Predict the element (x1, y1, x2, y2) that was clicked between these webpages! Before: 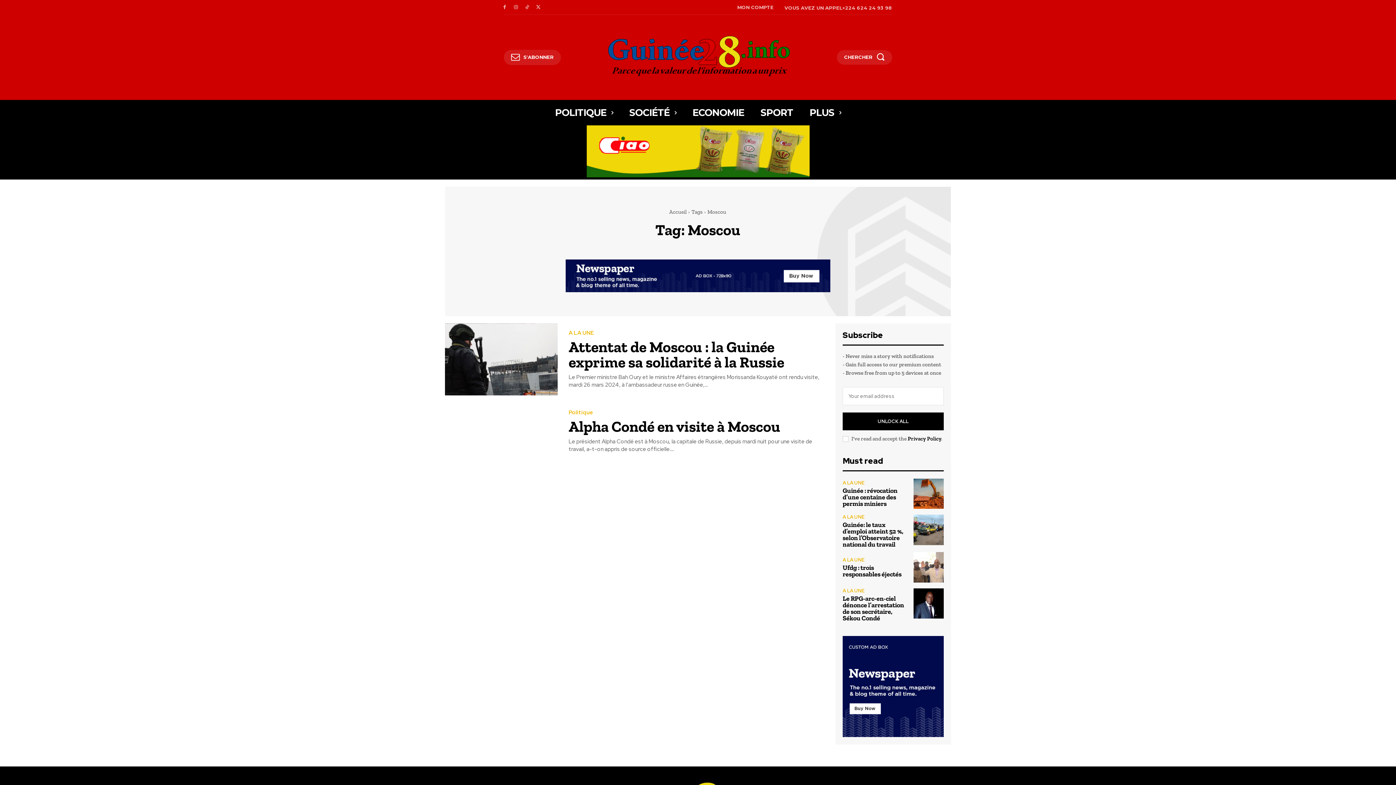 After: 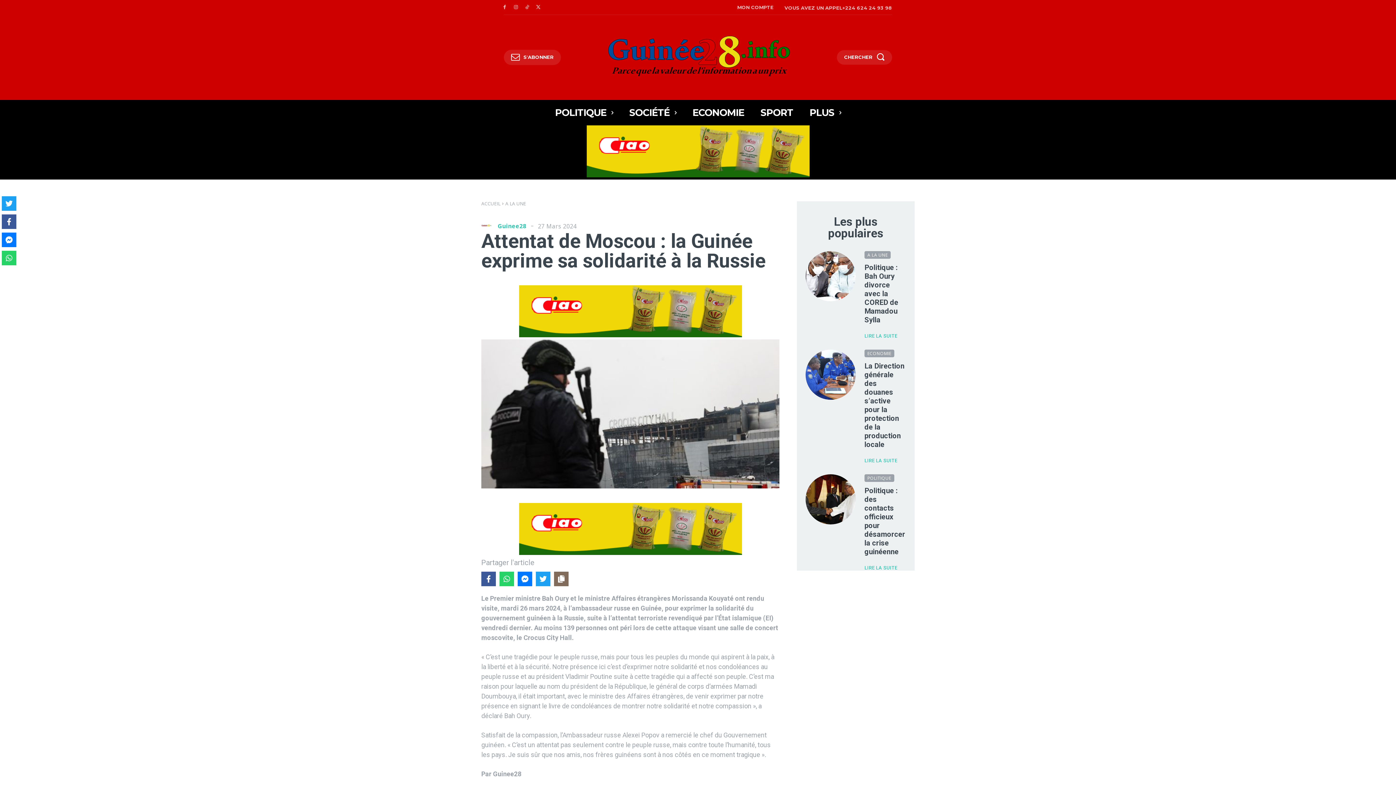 Action: bbox: (568, 337, 784, 371) label: Attentat de Moscou : la Guinée exprime sa solidarité à la Russie